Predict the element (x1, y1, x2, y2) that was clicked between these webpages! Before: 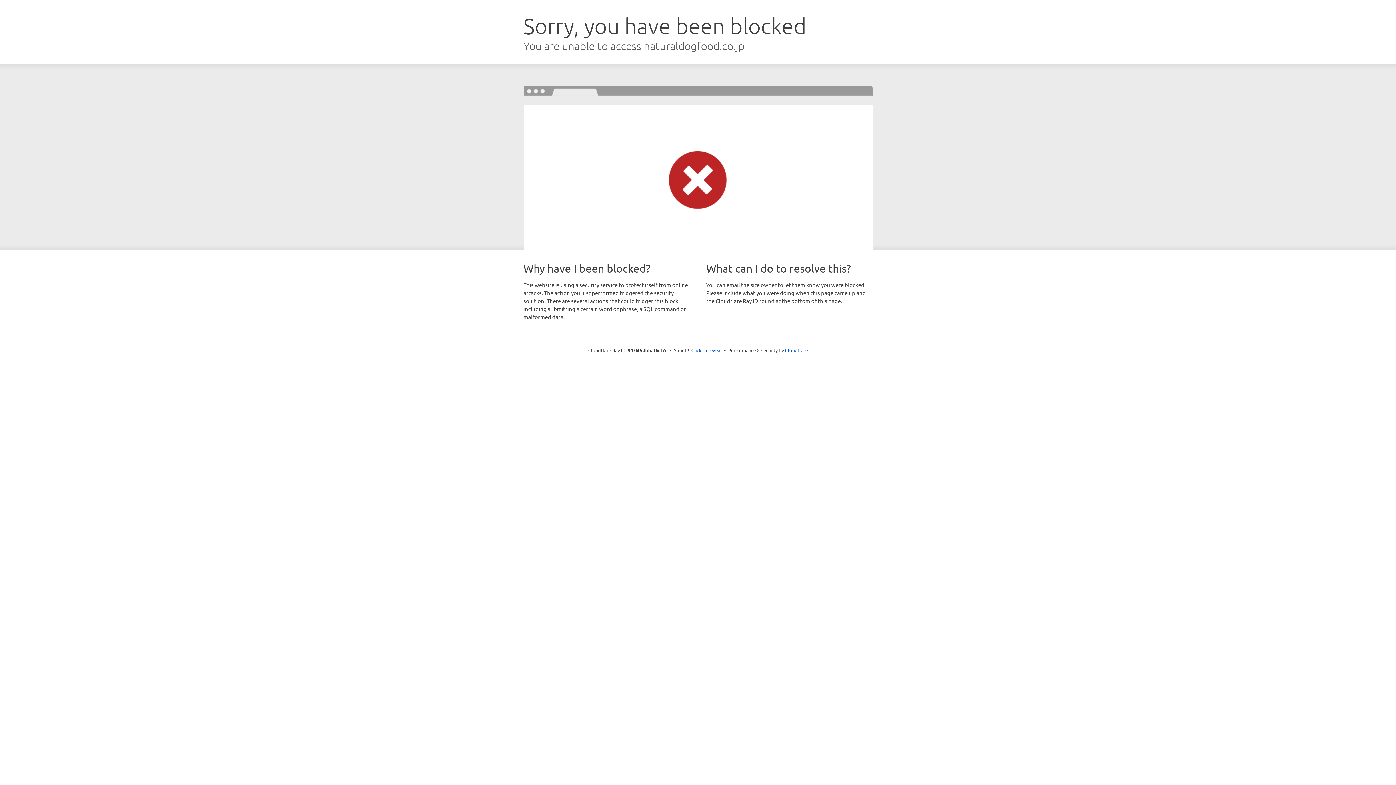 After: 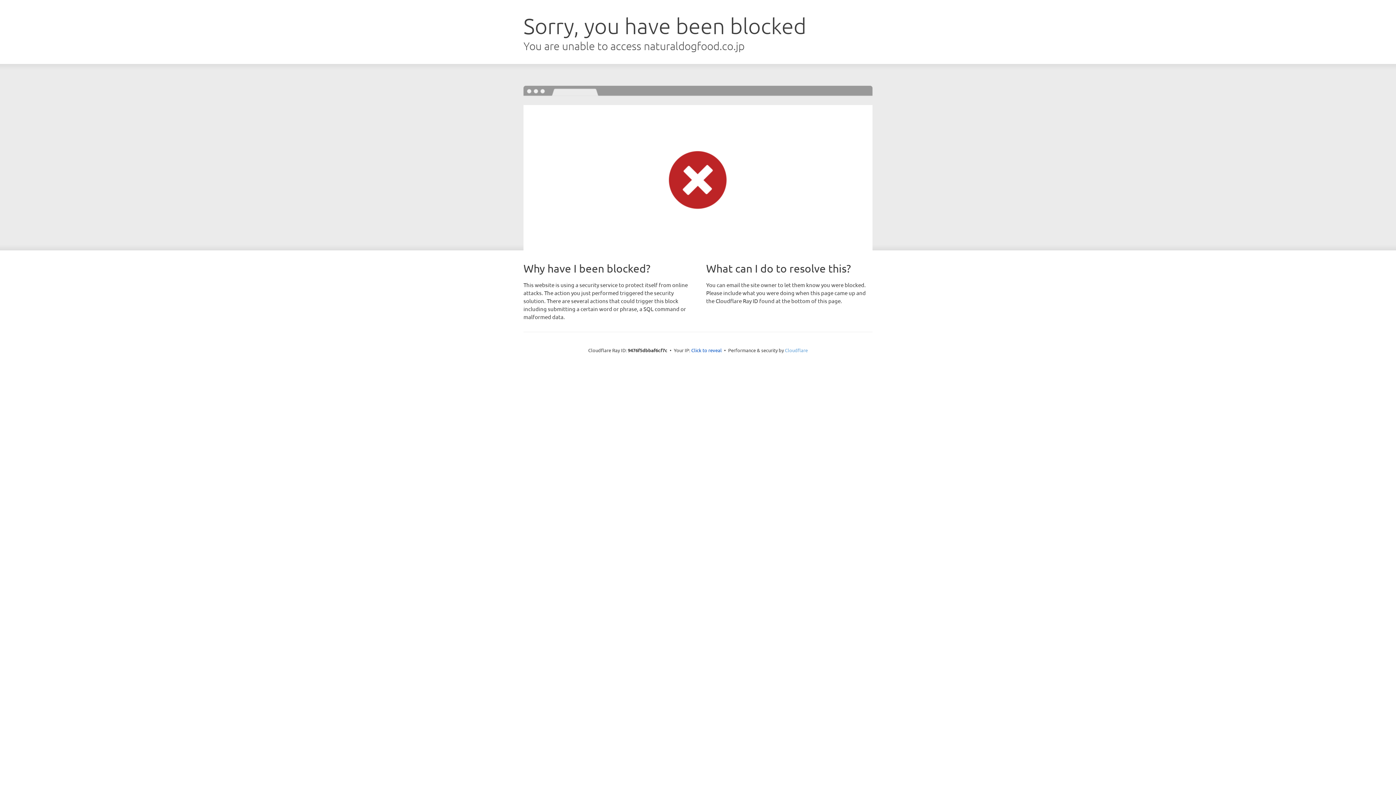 Action: bbox: (785, 347, 808, 353) label: Cloudflare